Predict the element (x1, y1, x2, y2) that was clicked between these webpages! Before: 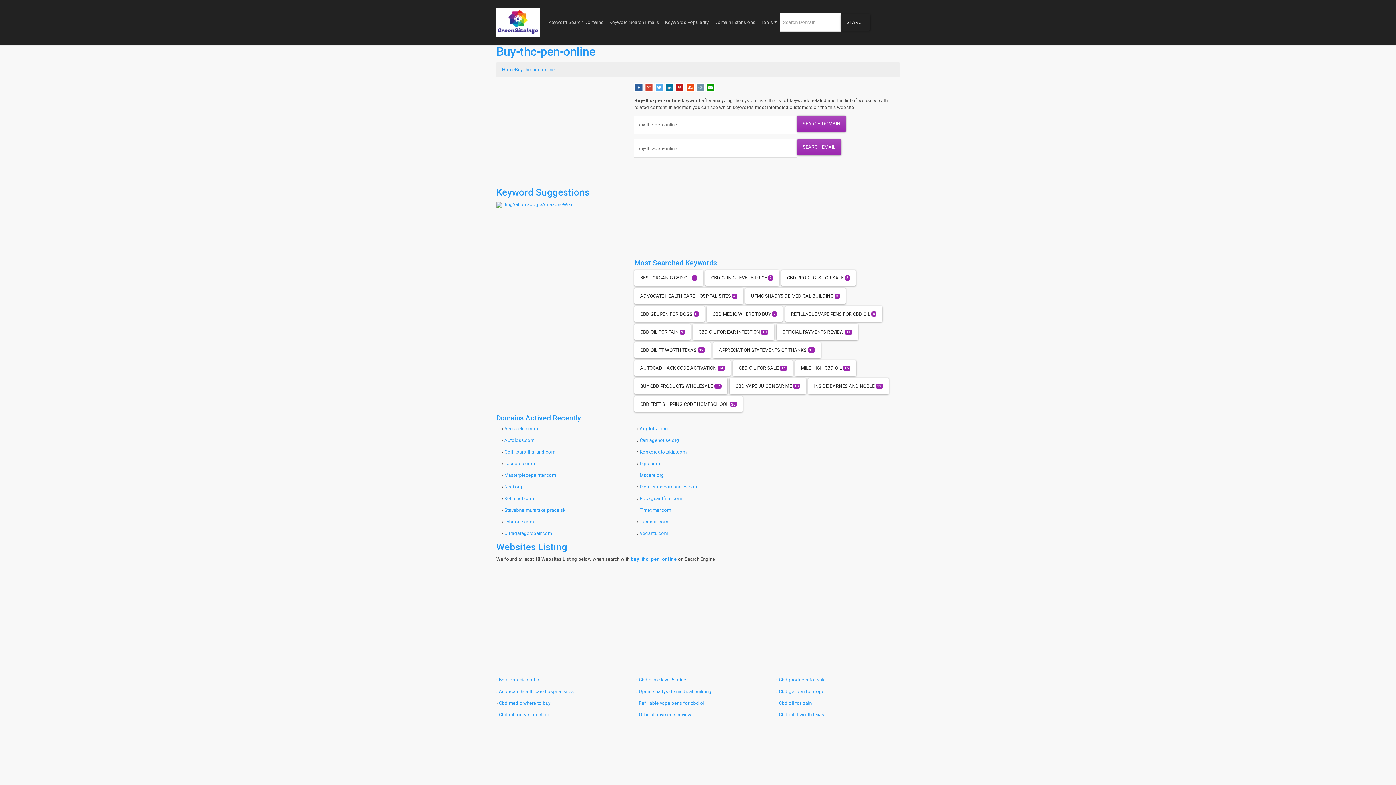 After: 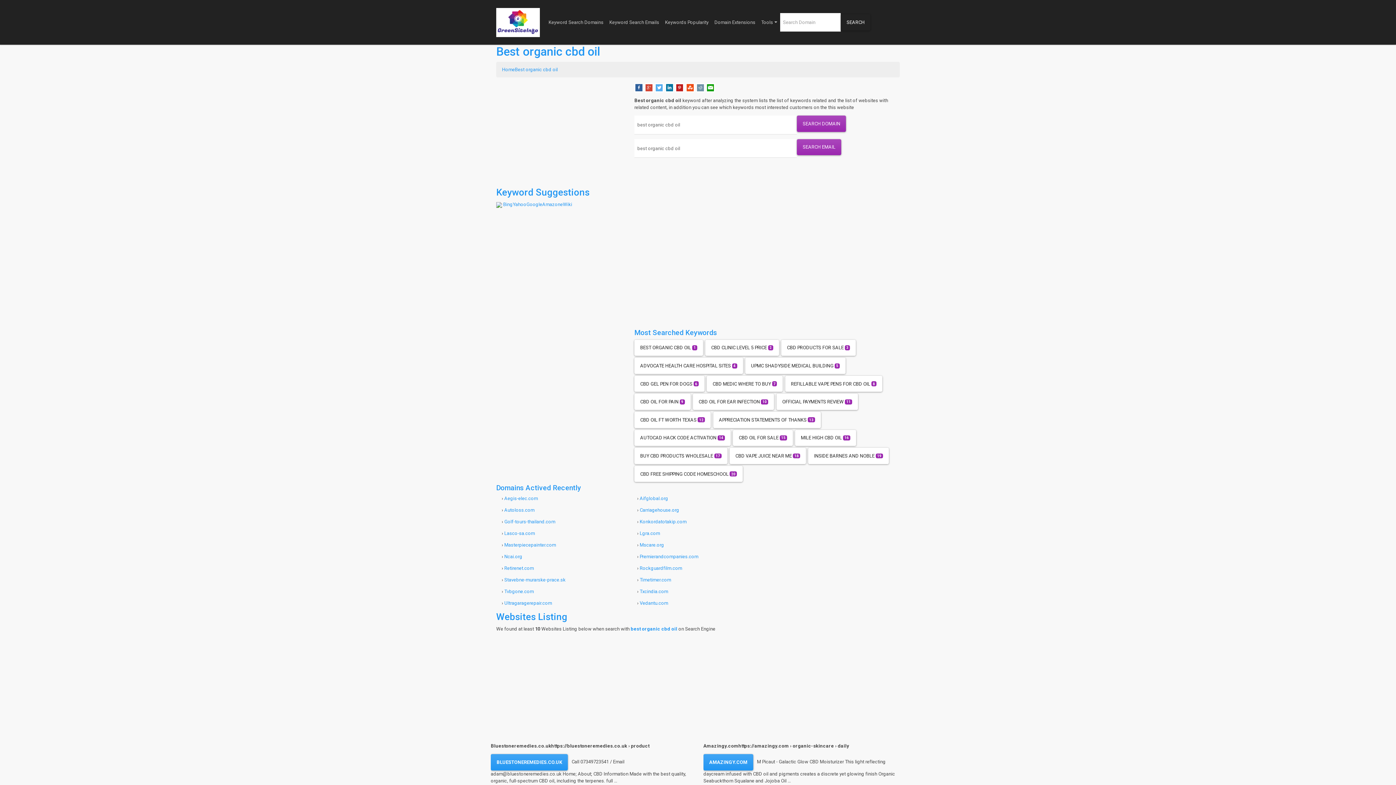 Action: label: Best organic cbd oil bbox: (498, 677, 541, 683)